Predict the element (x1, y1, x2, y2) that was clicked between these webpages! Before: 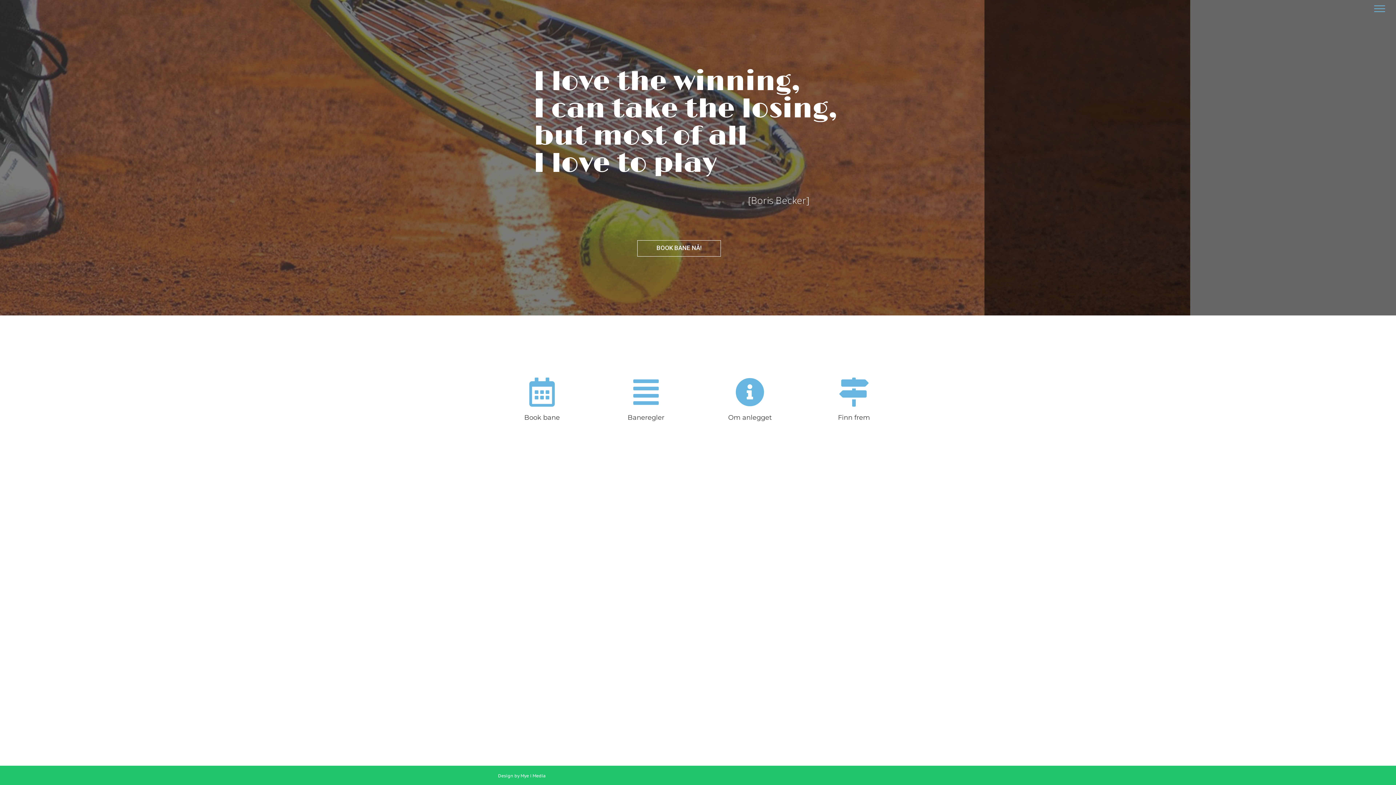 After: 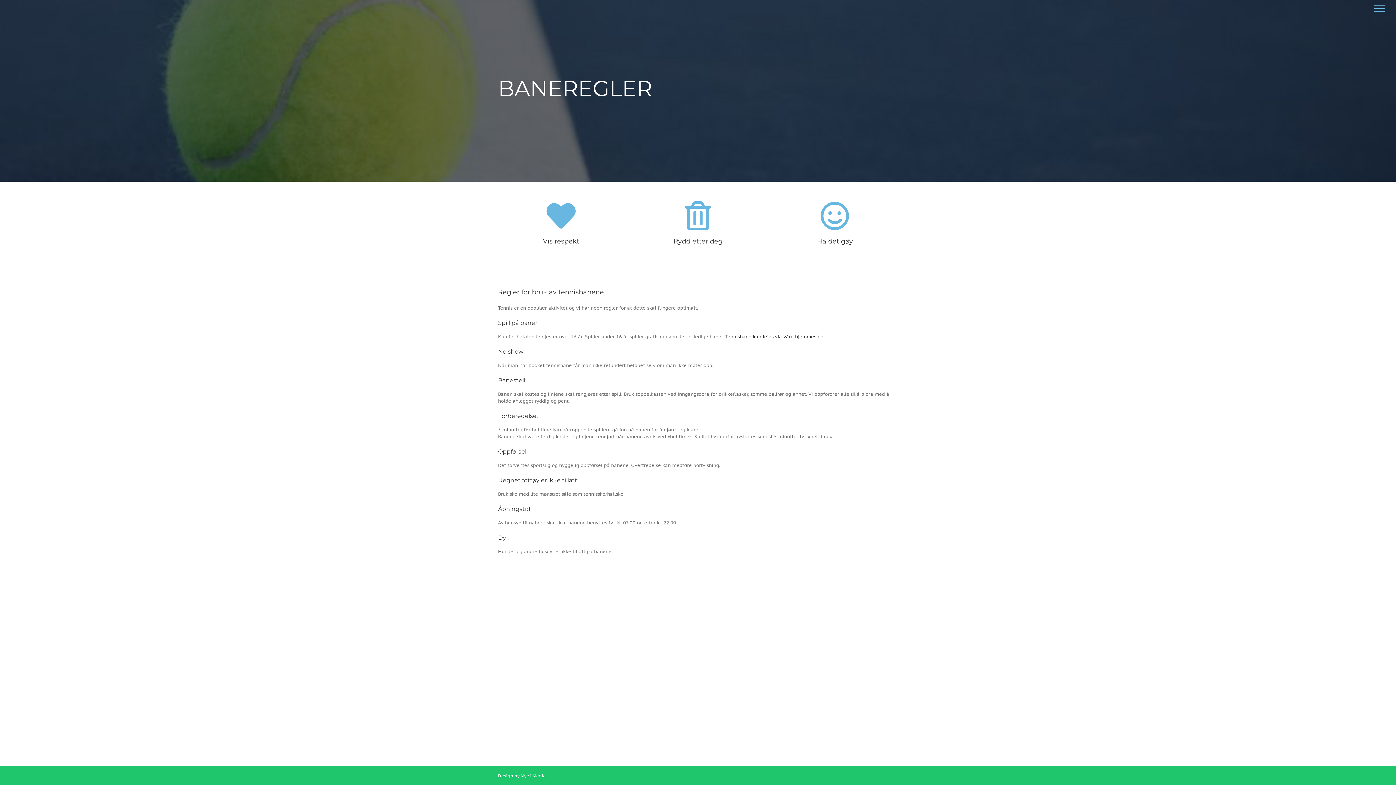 Action: bbox: (602, 376, 690, 422) label: Baneregler